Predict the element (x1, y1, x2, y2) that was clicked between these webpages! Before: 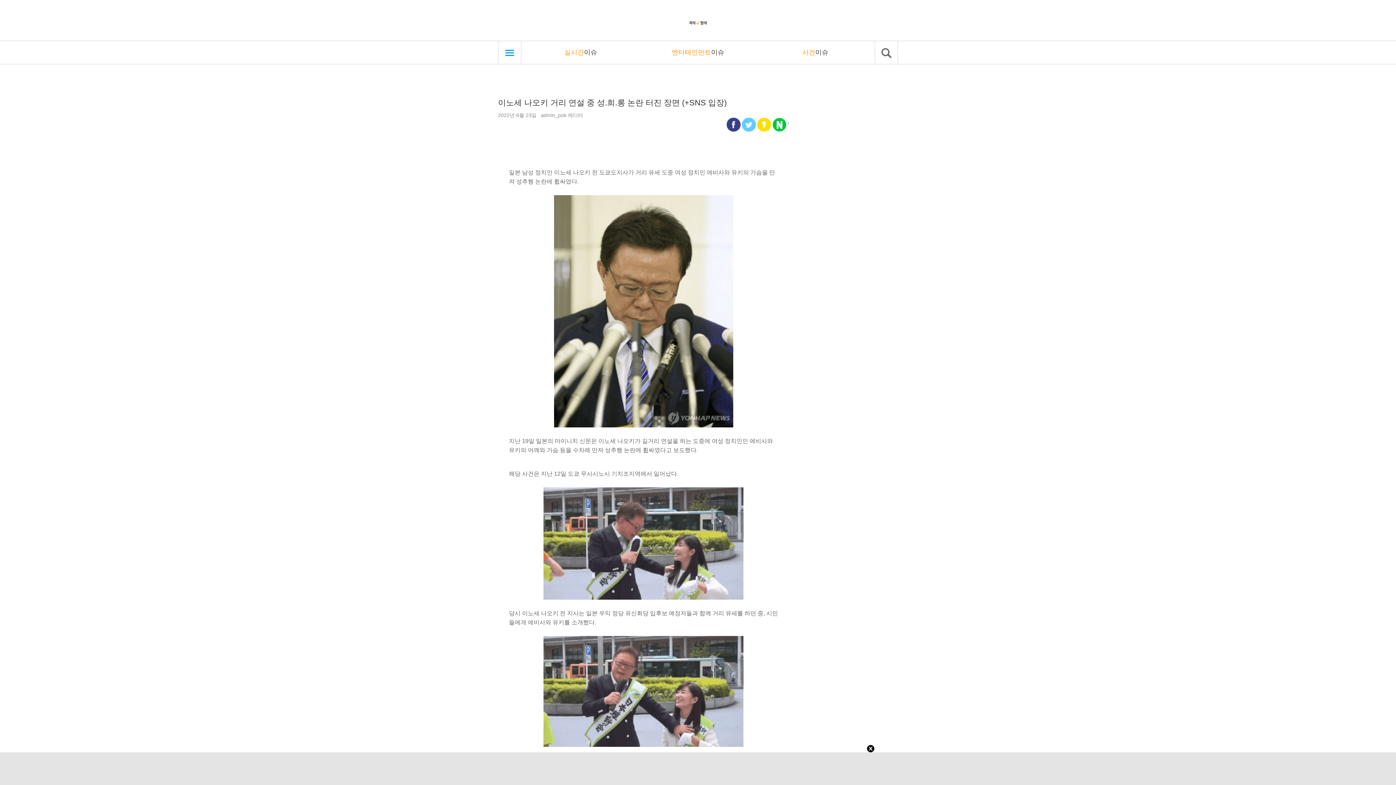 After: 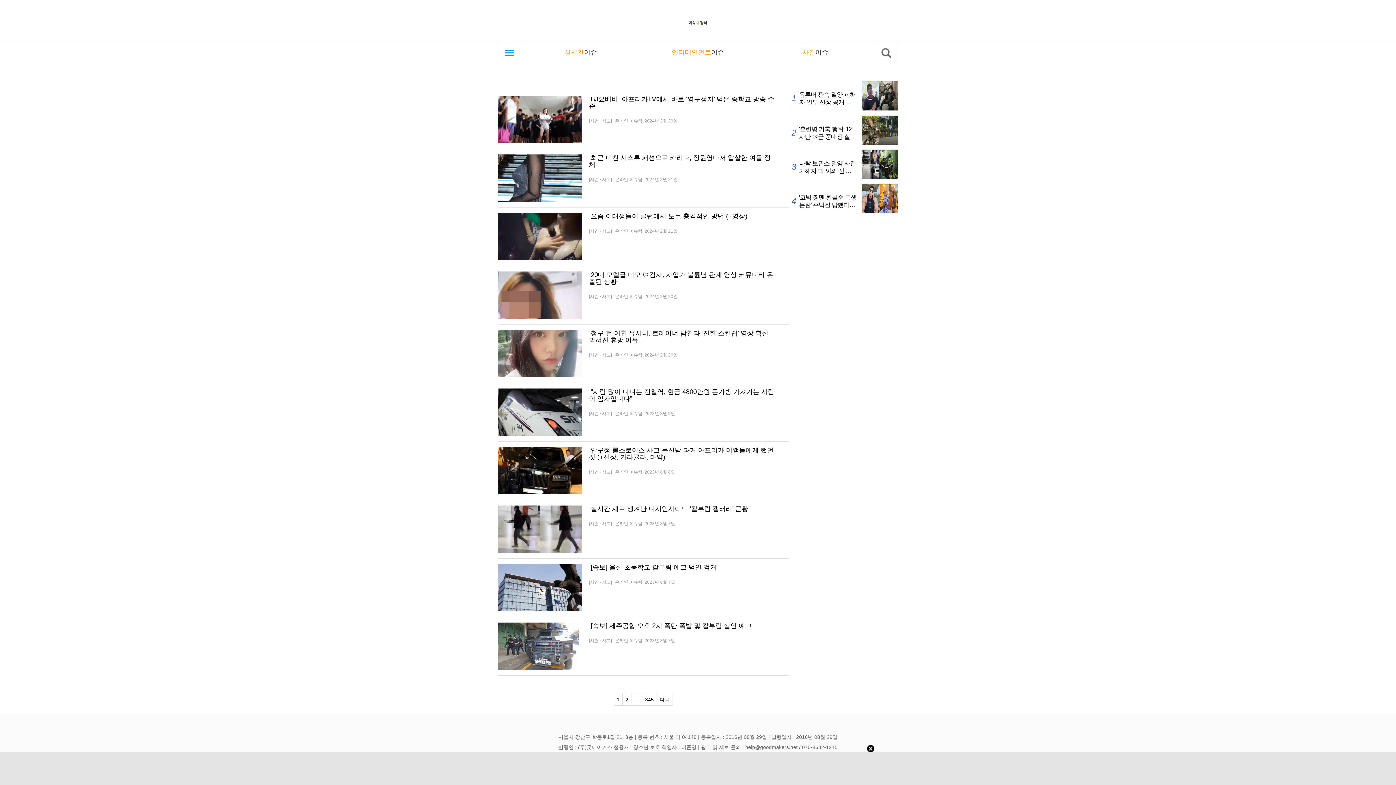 Action: label: 사건이슈 bbox: (802, 48, 828, 56)